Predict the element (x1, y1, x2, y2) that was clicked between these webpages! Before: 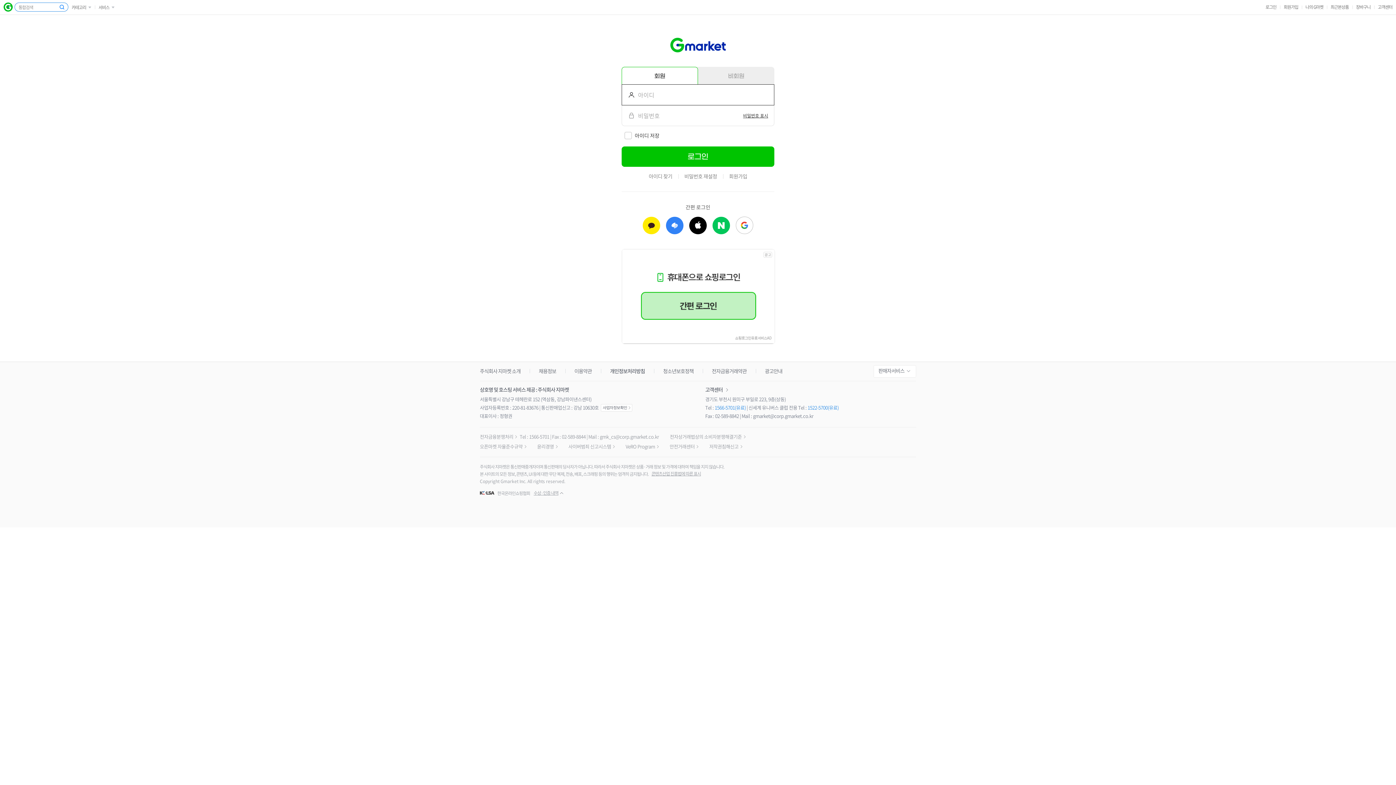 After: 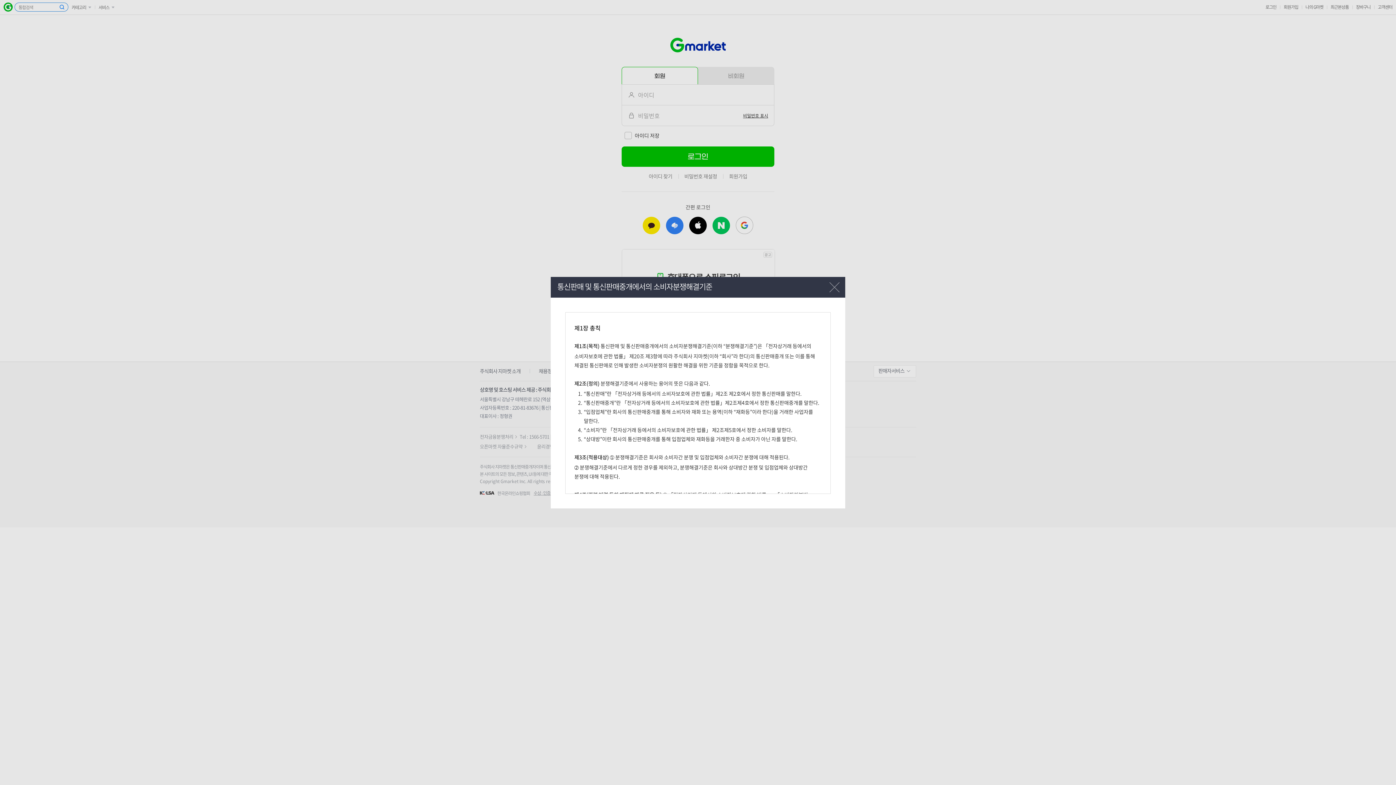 Action: label: 전자상거래법상의 소비자분쟁해결기준 bbox: (670, 433, 745, 440)